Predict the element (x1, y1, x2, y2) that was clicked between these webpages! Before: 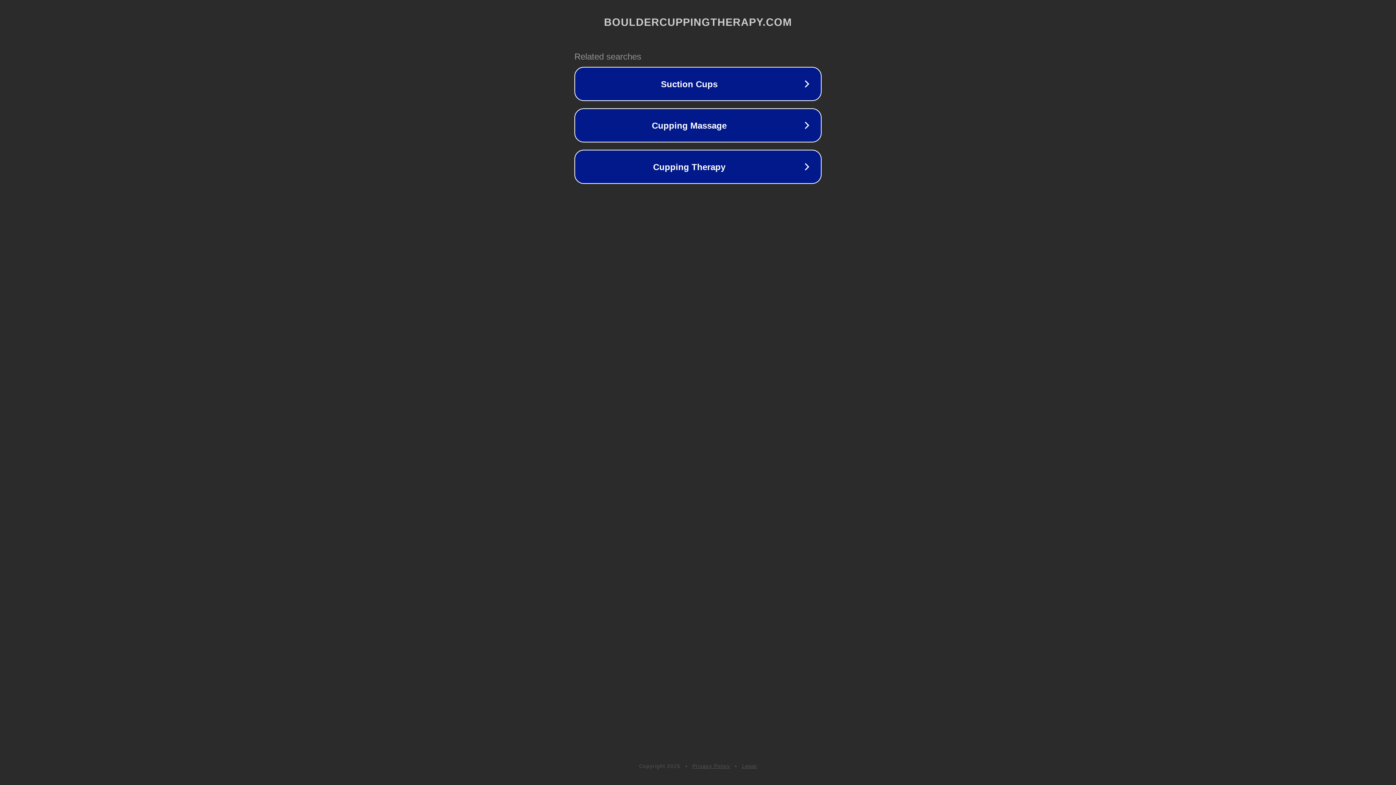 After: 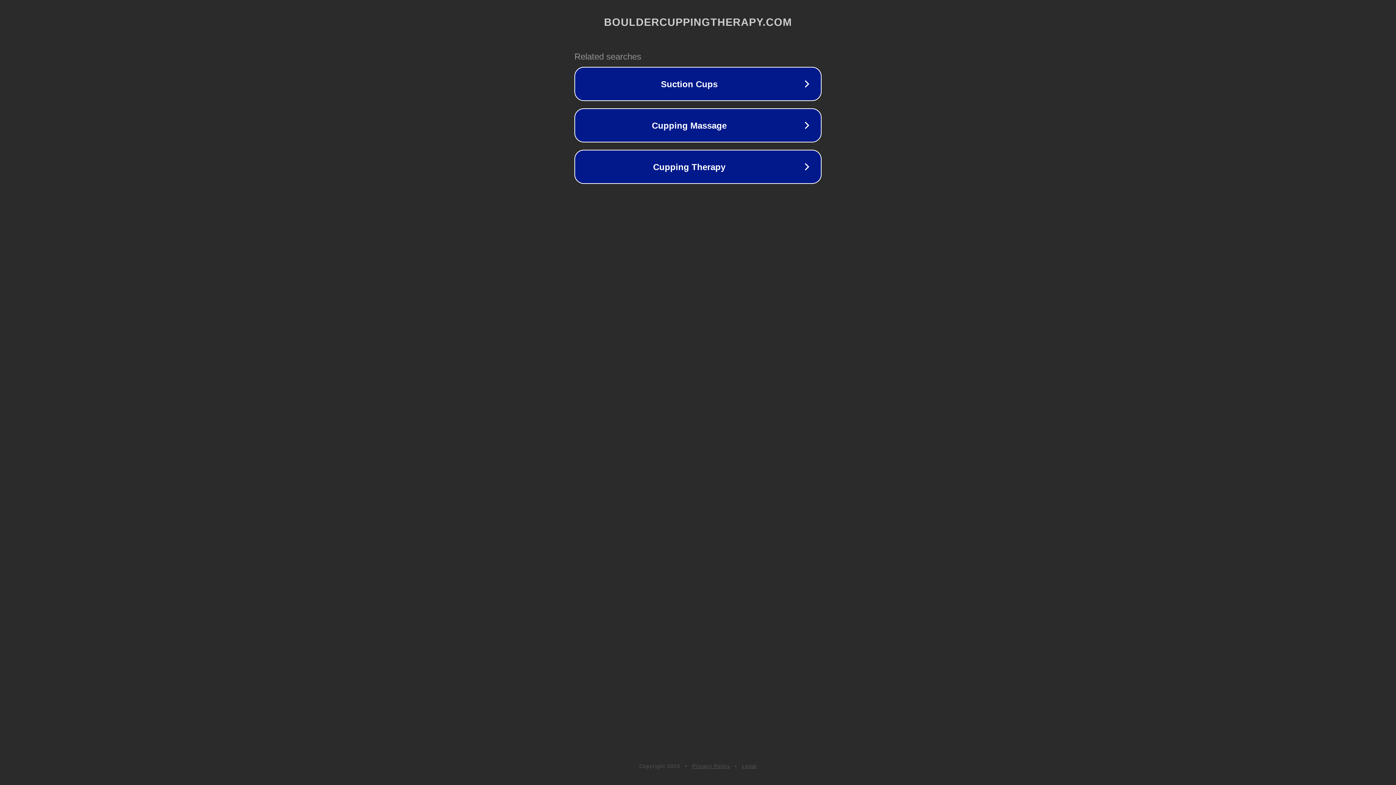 Action: label: Legal bbox: (742, 763, 757, 769)